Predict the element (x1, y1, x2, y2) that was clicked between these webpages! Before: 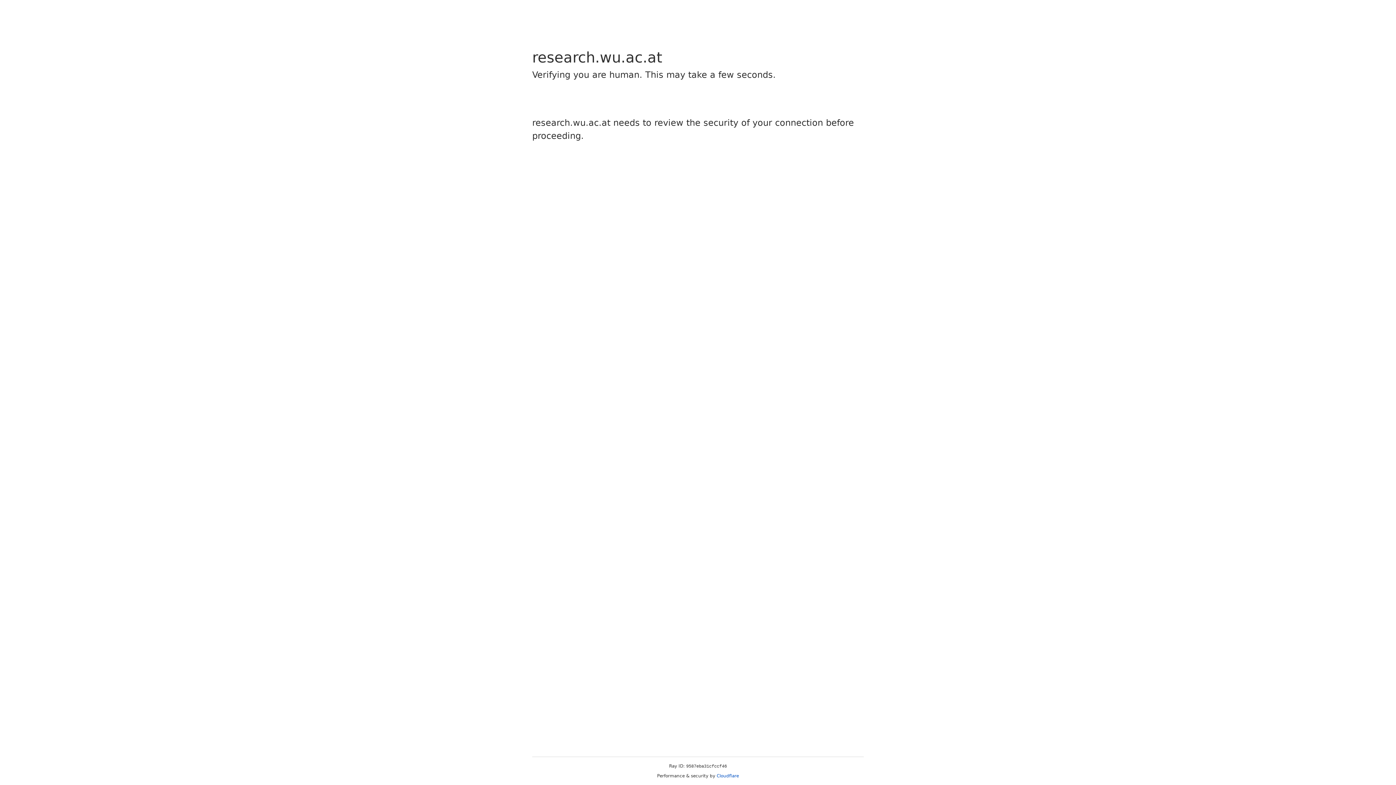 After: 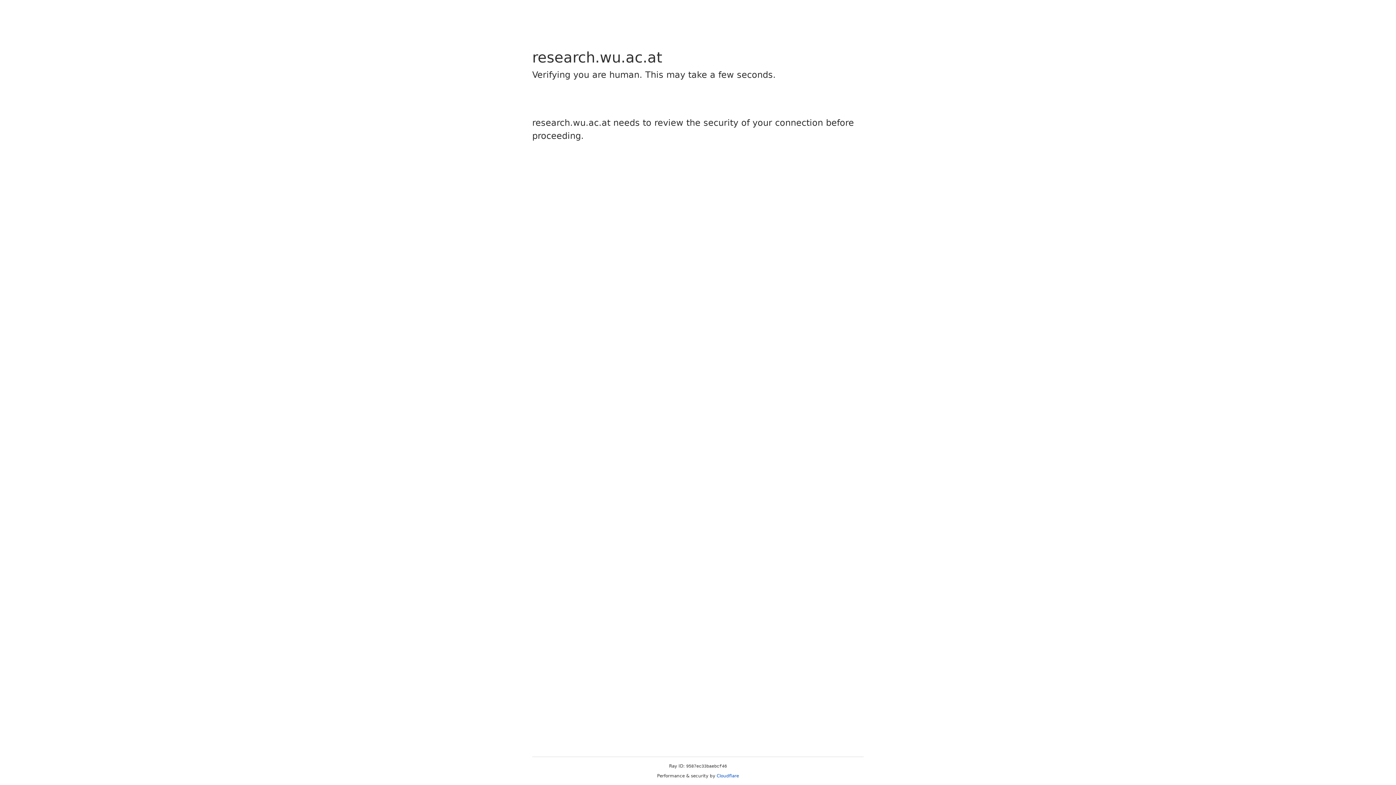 Action: bbox: (716, 773, 739, 778) label: Cloudflare